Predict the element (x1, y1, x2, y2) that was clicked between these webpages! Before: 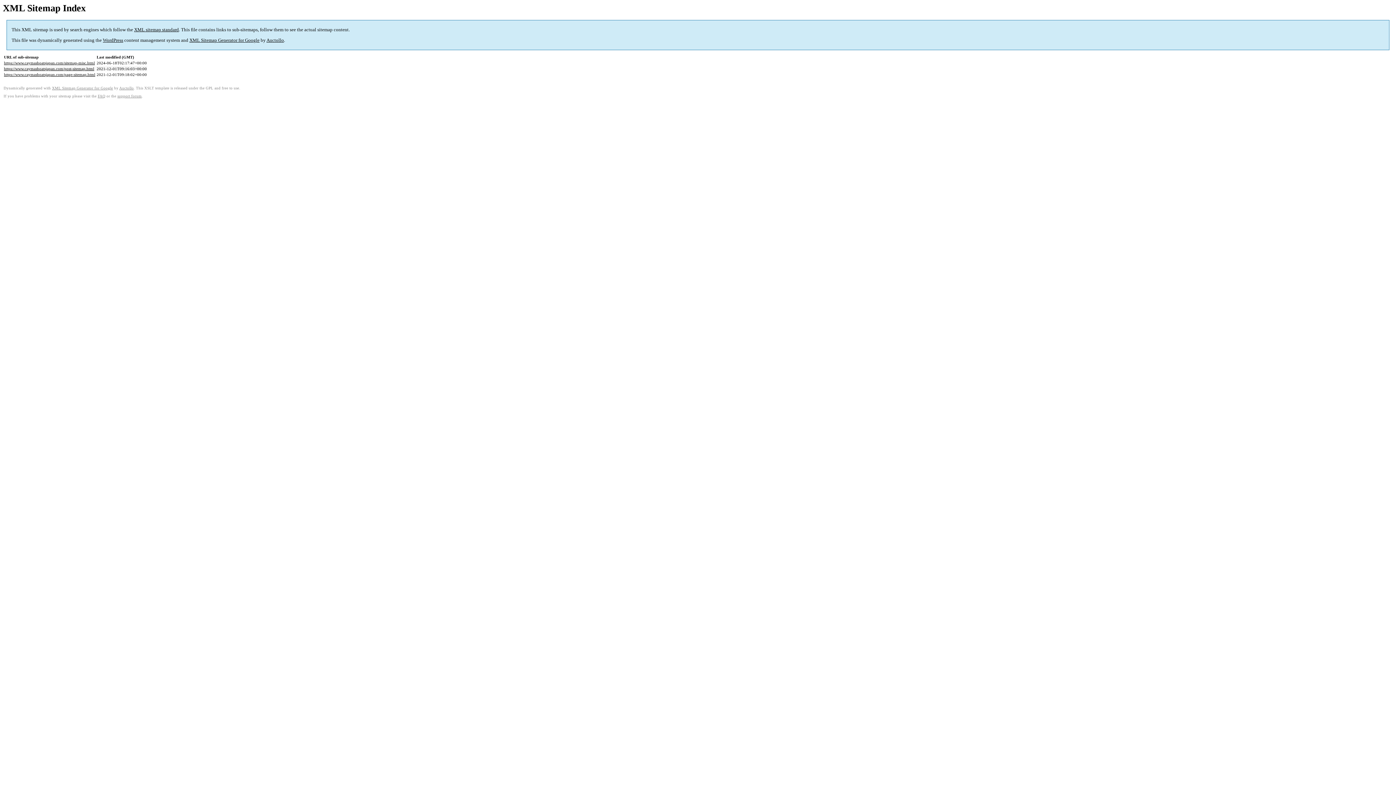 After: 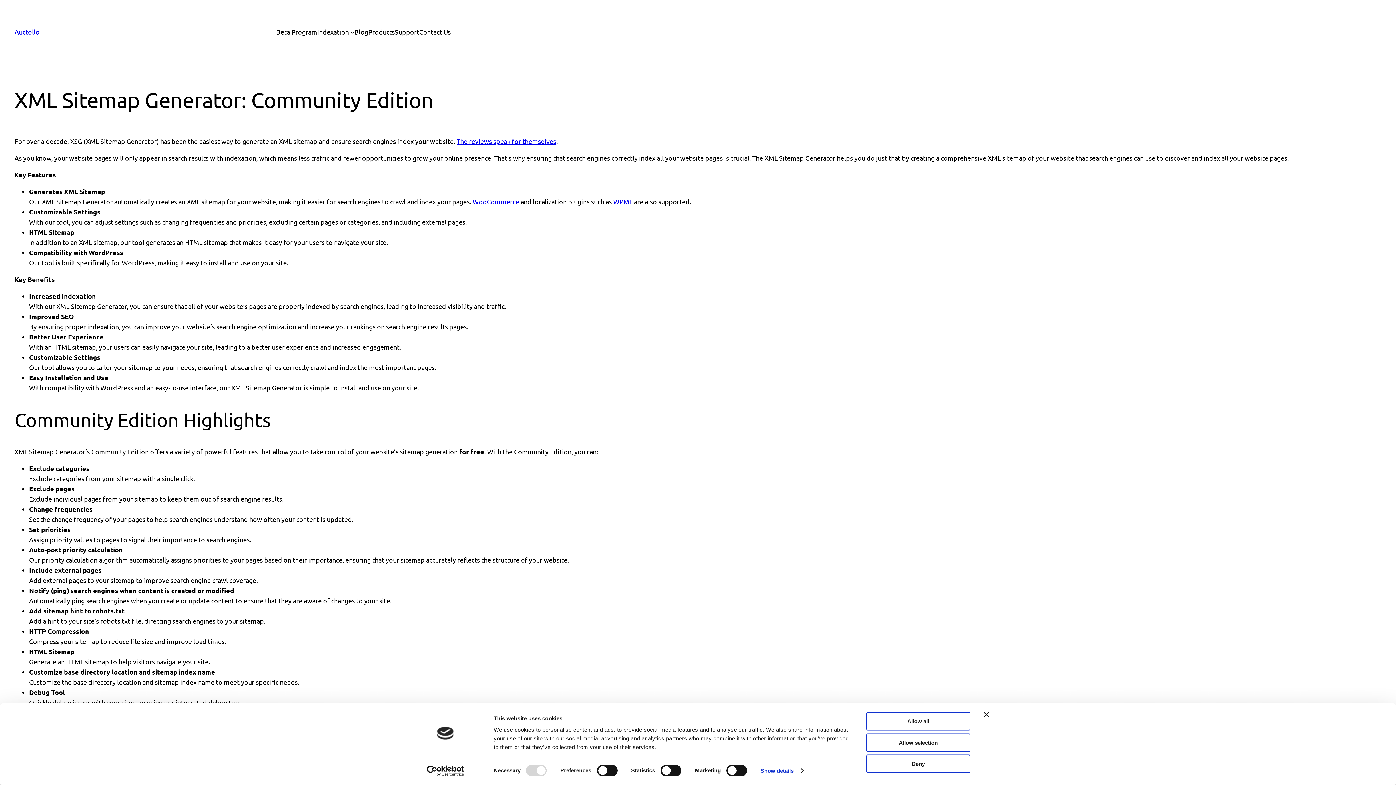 Action: bbox: (52, 86, 113, 90) label: XML Sitemap Generator for Google